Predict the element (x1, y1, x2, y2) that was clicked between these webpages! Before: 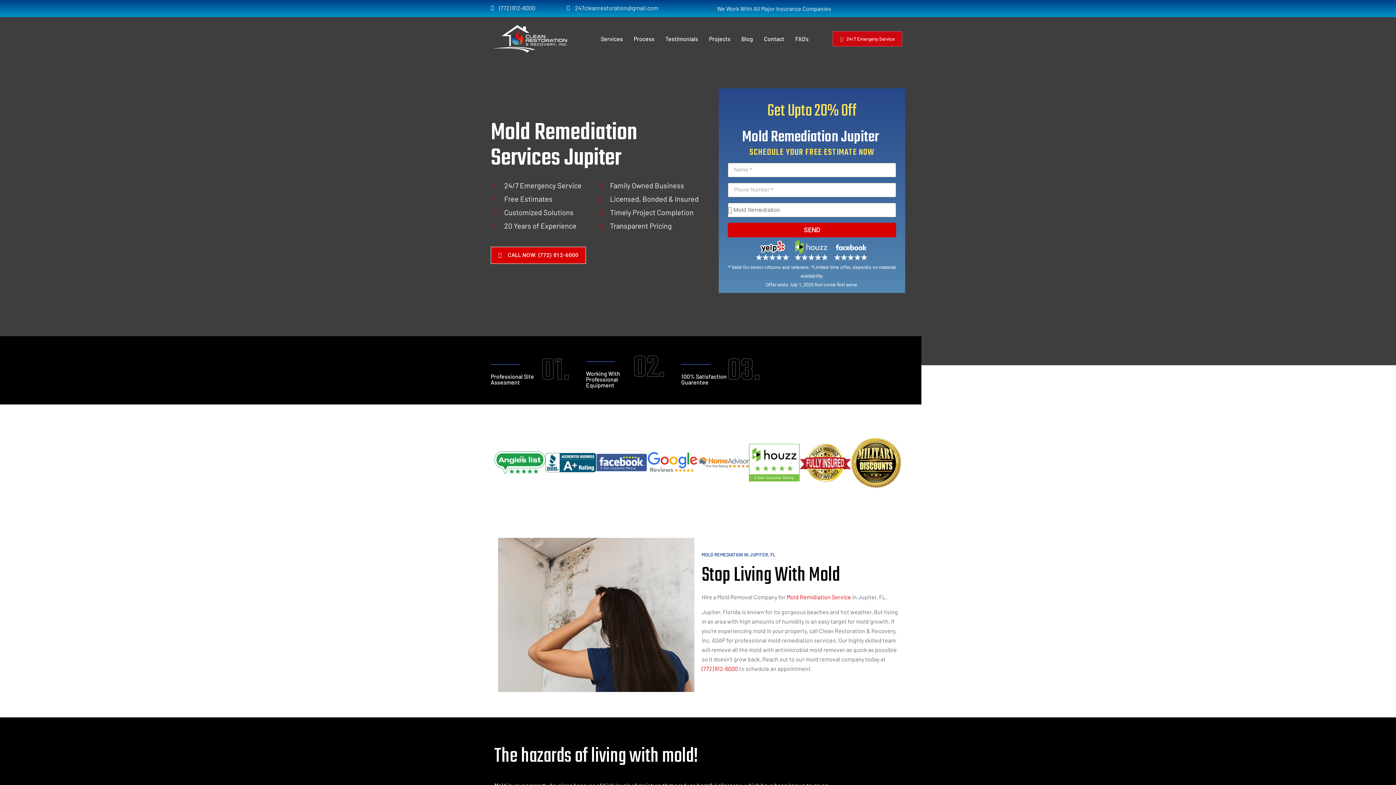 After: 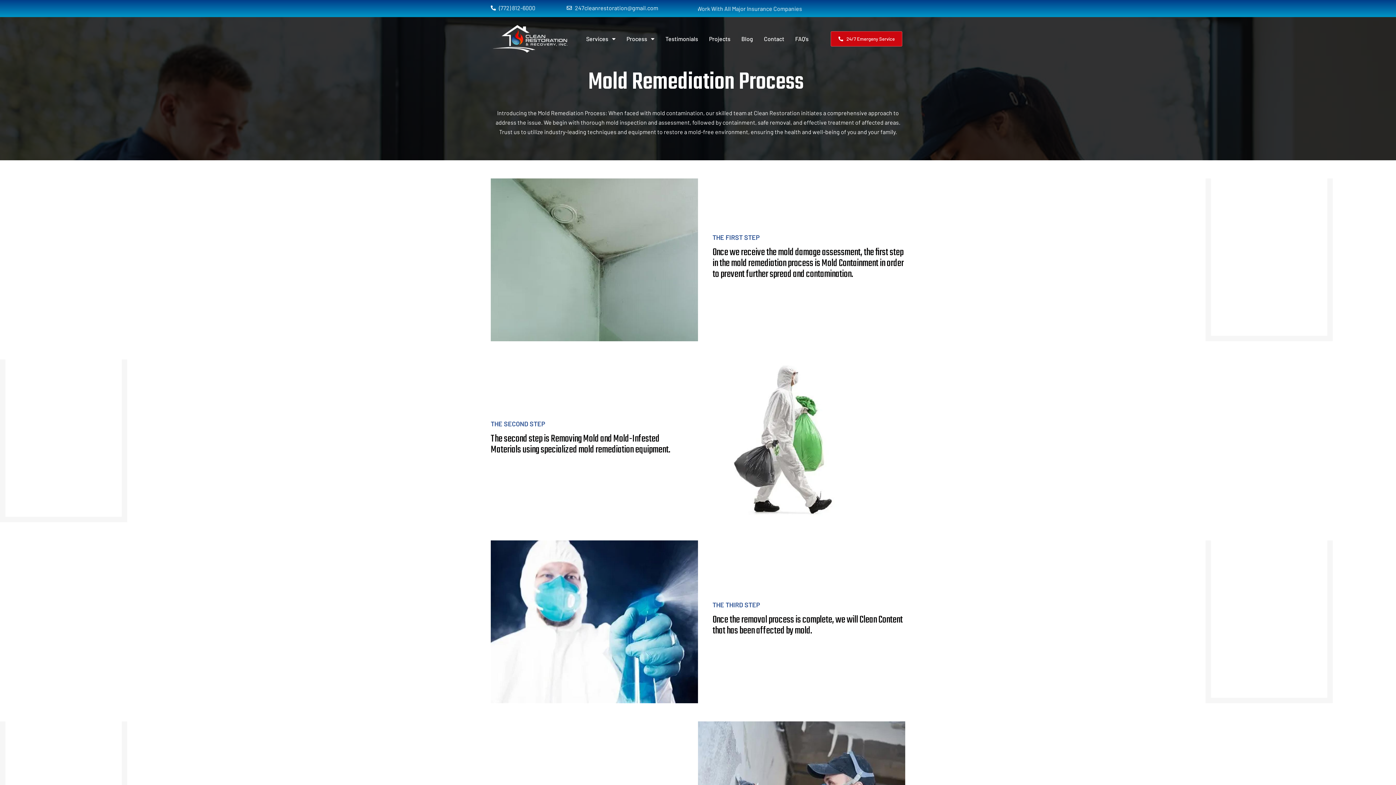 Action: bbox: (786, 593, 851, 600) label: Mold Remidiation Service